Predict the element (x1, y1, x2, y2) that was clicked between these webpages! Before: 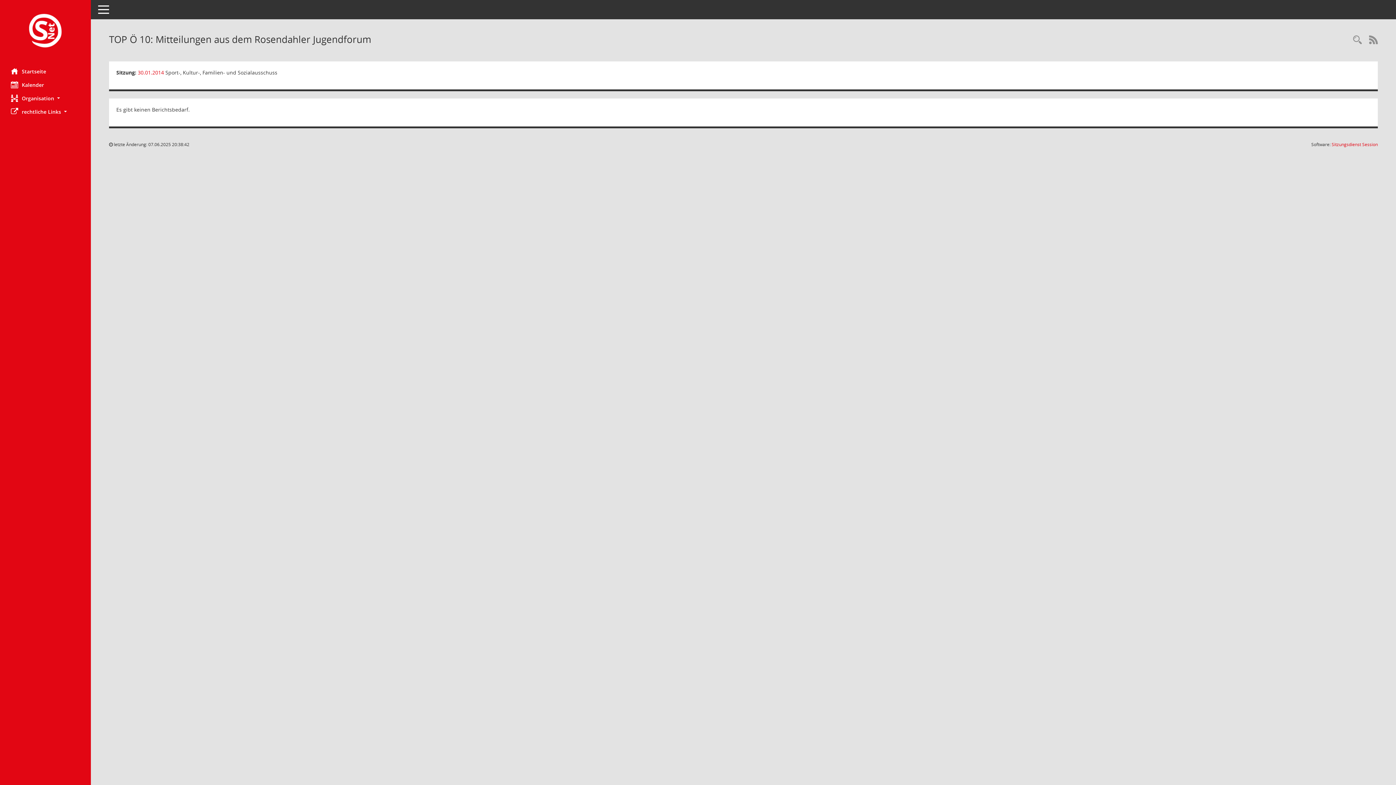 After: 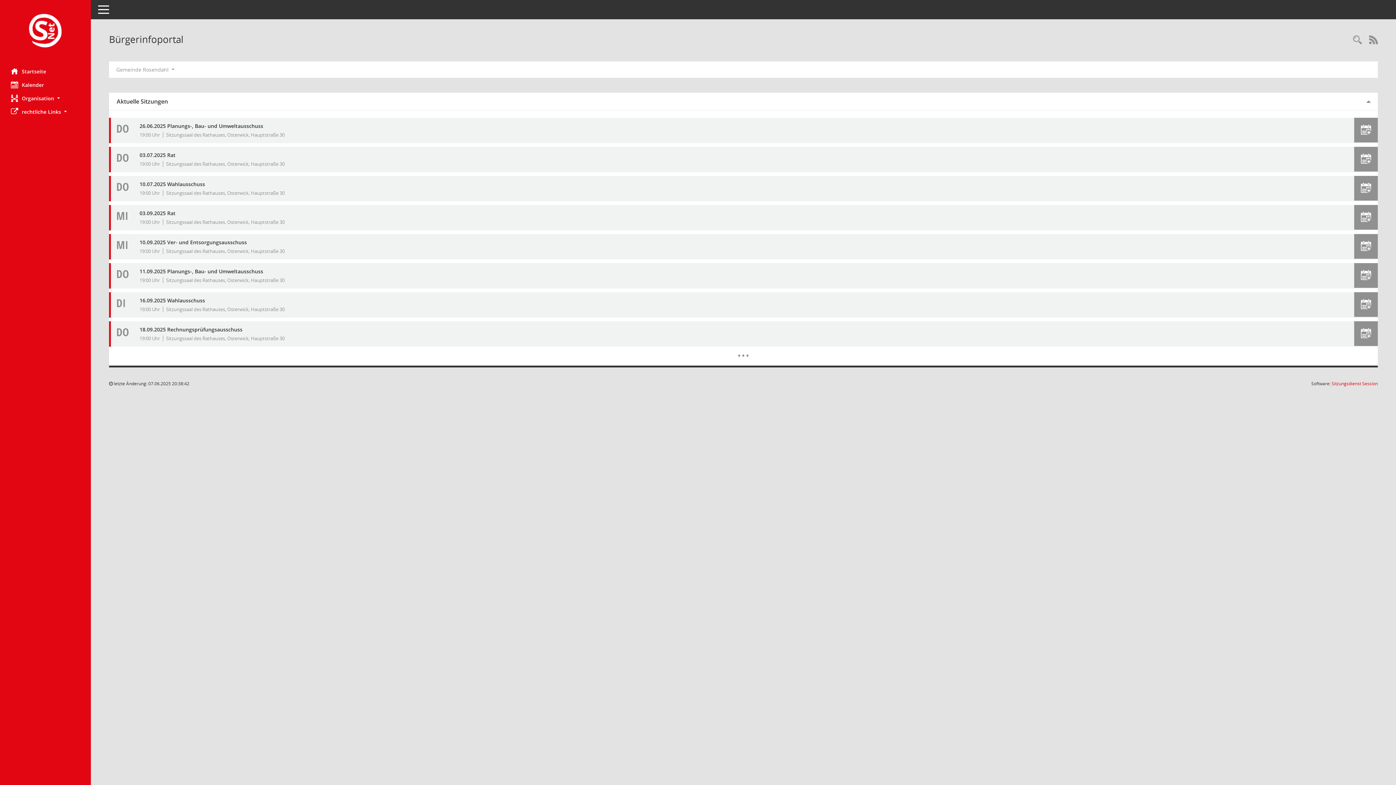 Action: label: Hier gelangen Sie zur Startseite dieser Webanwendung. bbox: (0, 64, 90, 78)